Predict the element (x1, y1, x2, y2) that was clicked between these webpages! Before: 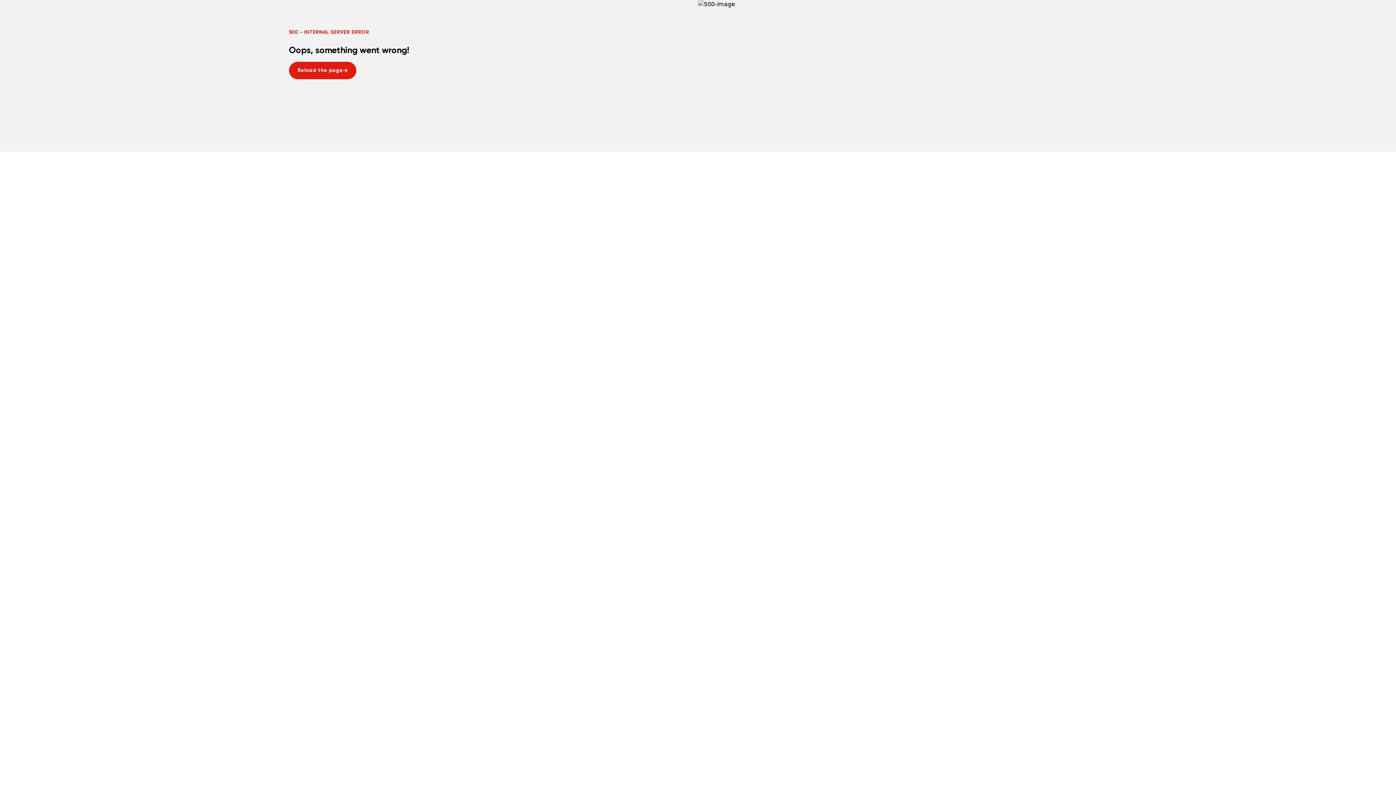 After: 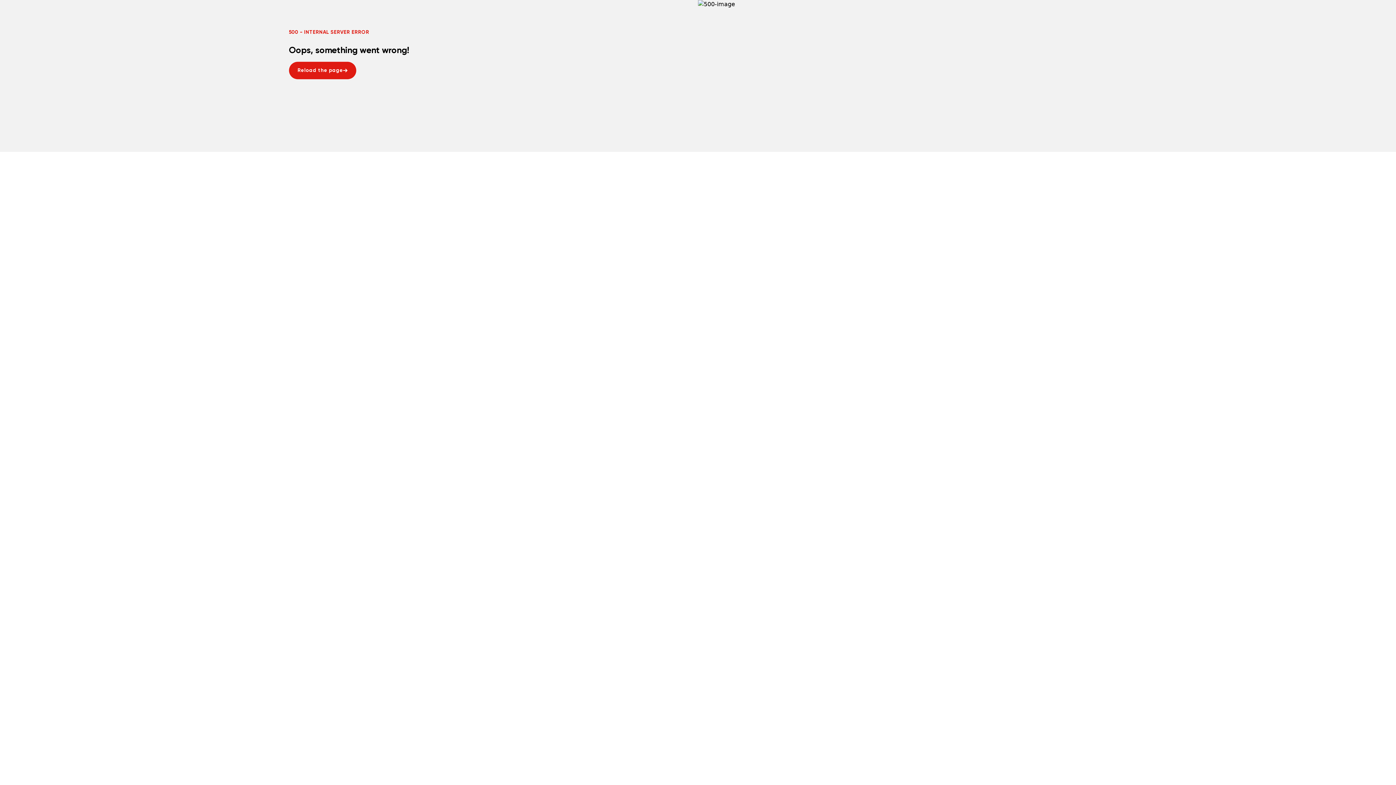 Action: label: Reload the page
Reload the page bbox: (288, 61, 356, 79)